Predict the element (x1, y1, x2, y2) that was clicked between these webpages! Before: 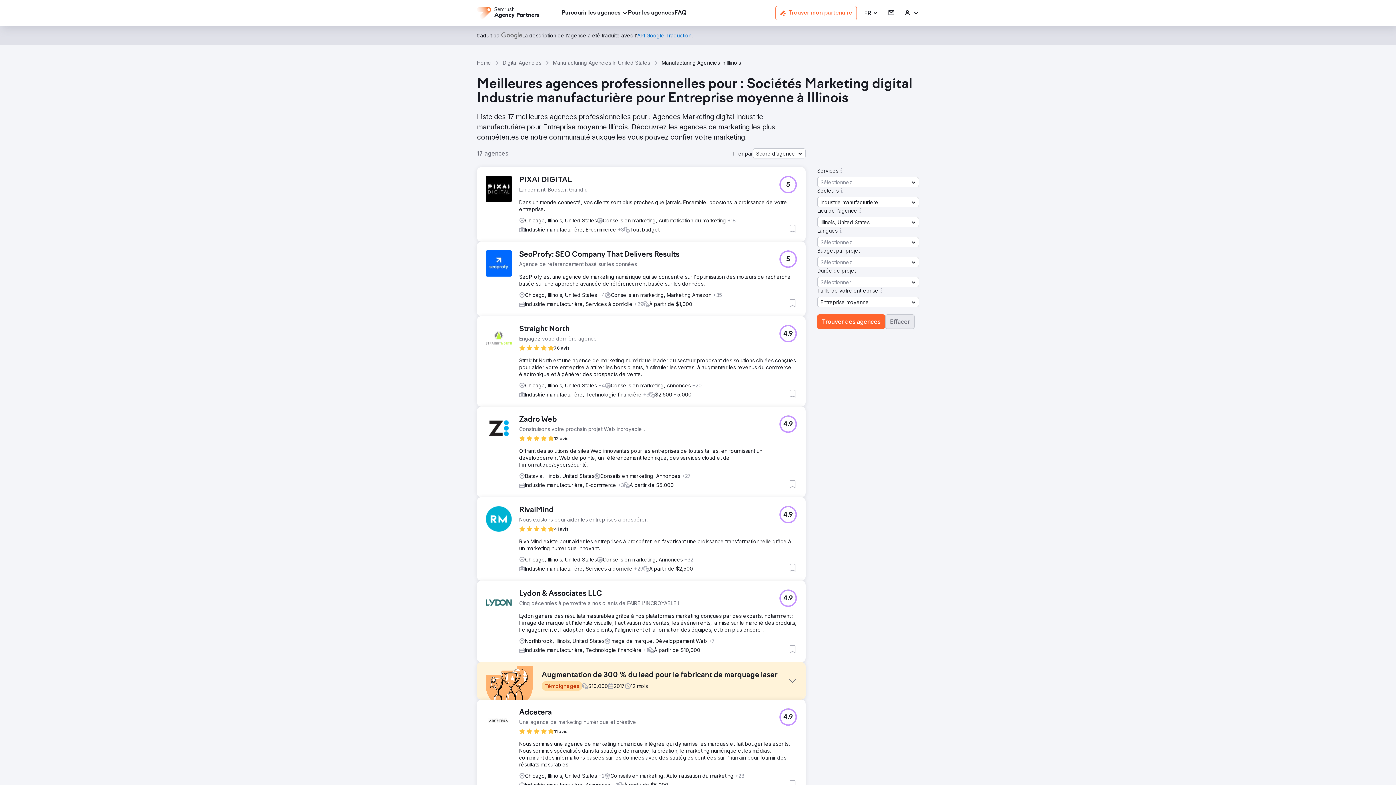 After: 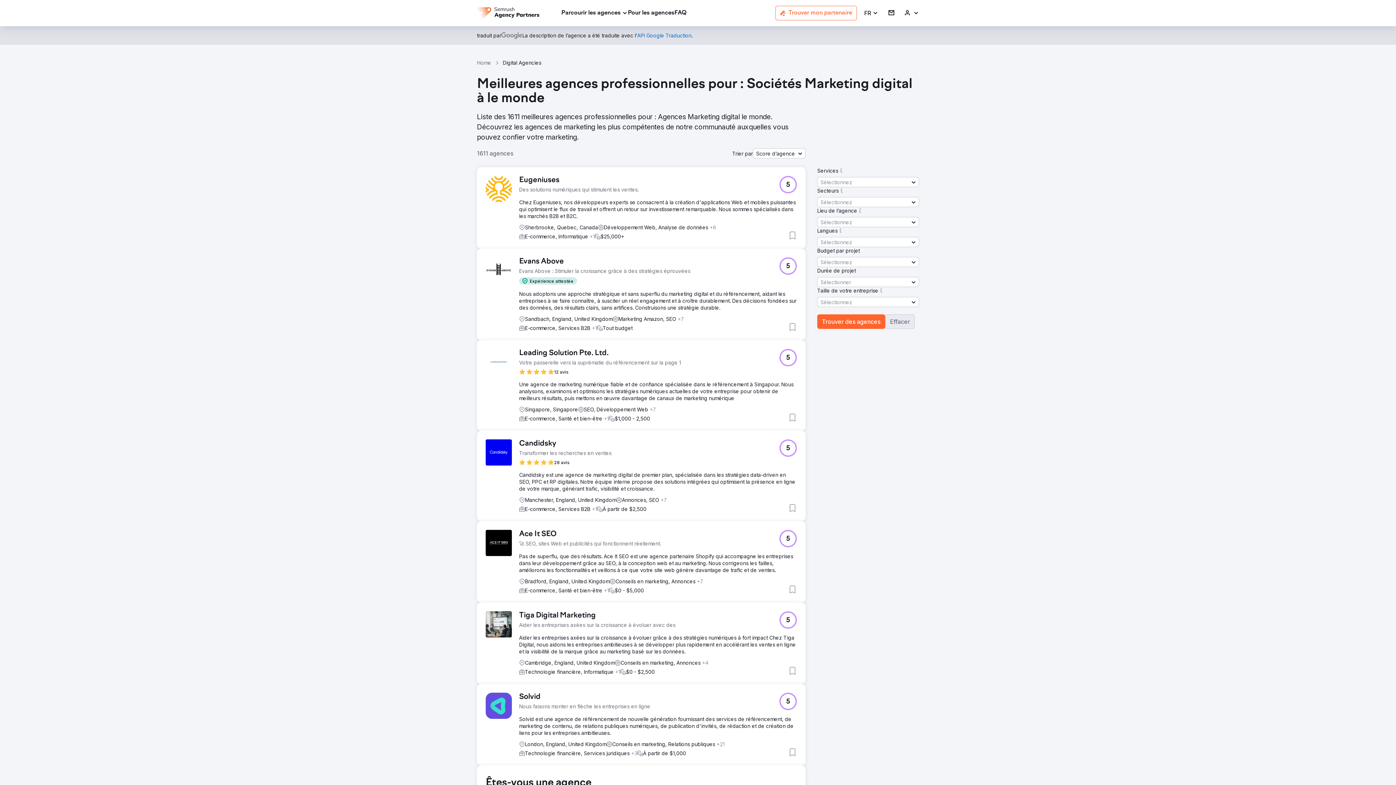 Action: bbox: (502, 59, 541, 66) label: Digital Agencies